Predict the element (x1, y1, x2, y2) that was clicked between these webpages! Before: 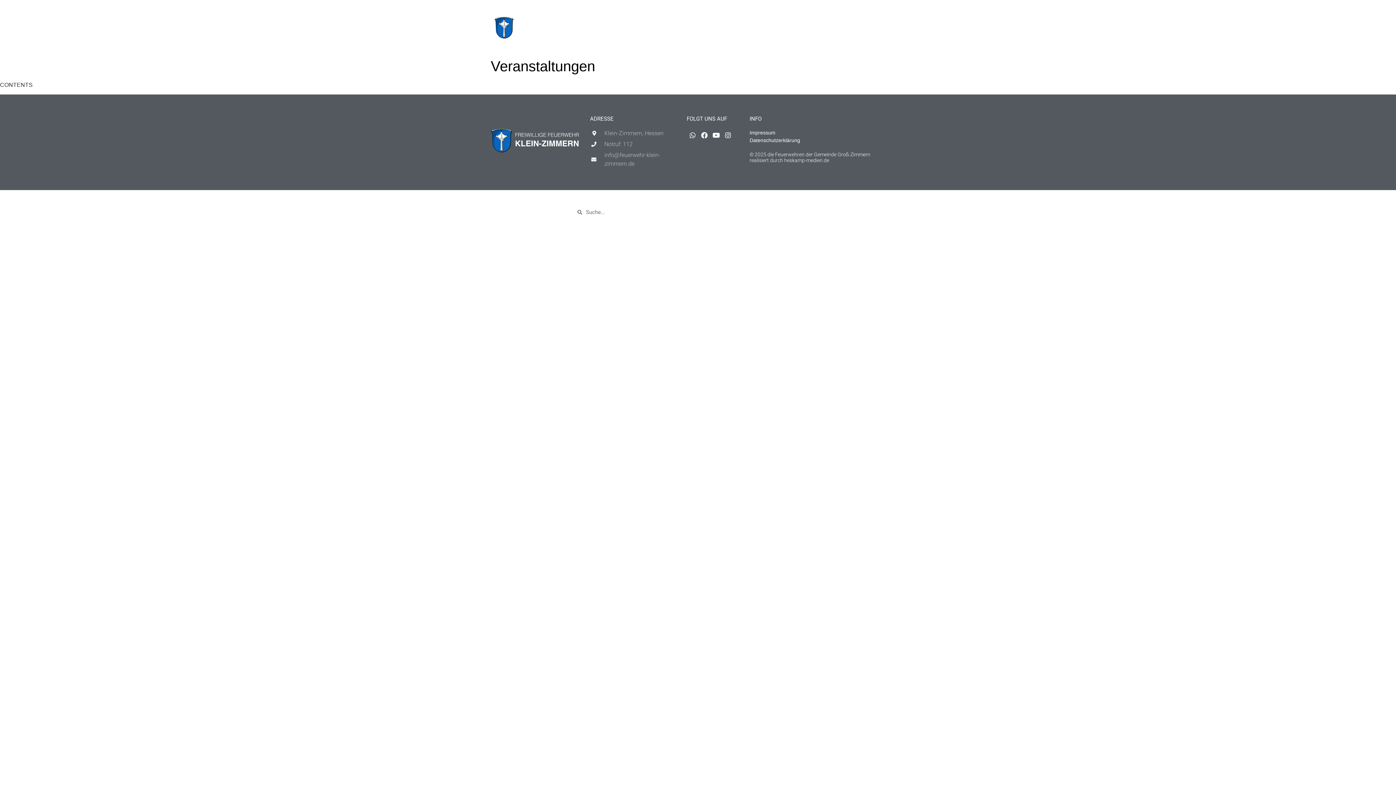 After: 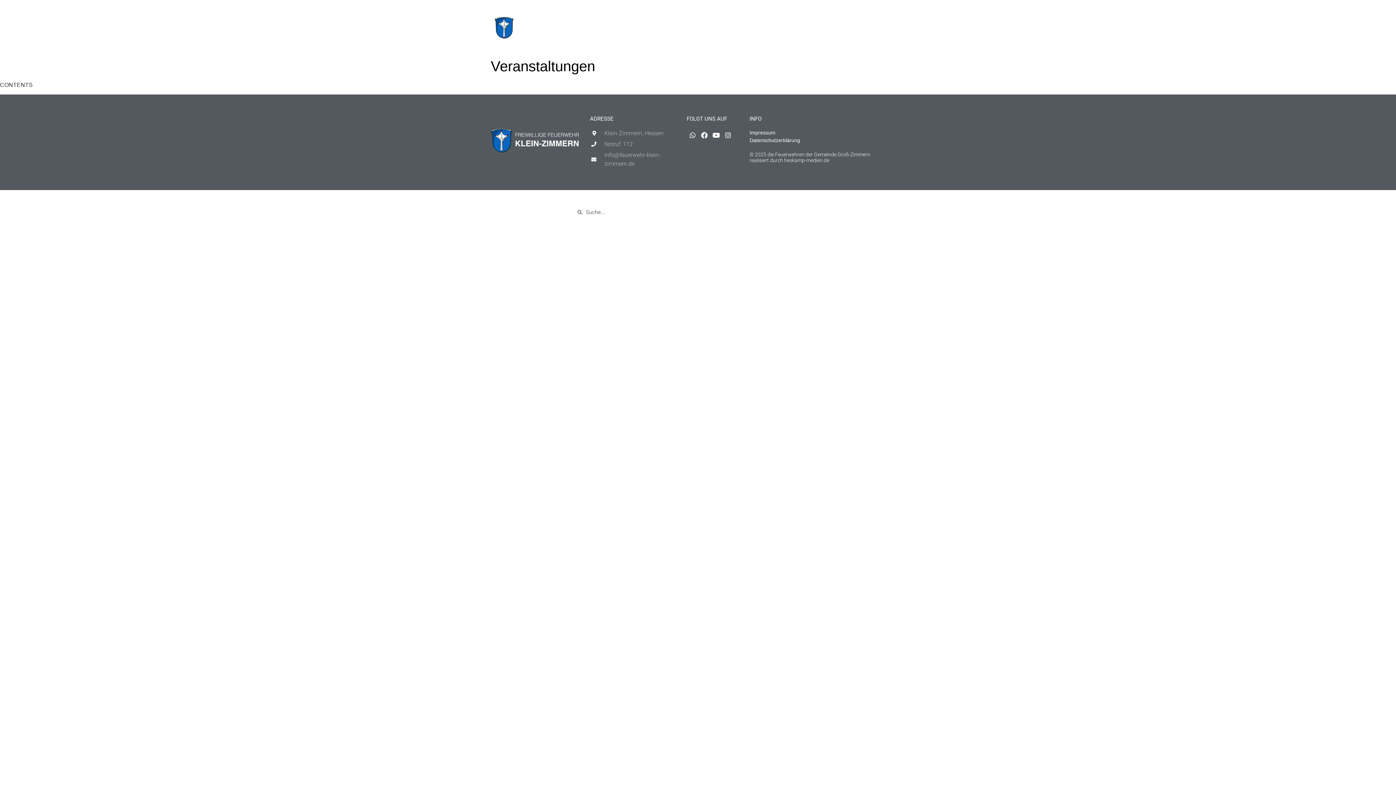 Action: bbox: (890, 3, 901, 15) label: Instagram